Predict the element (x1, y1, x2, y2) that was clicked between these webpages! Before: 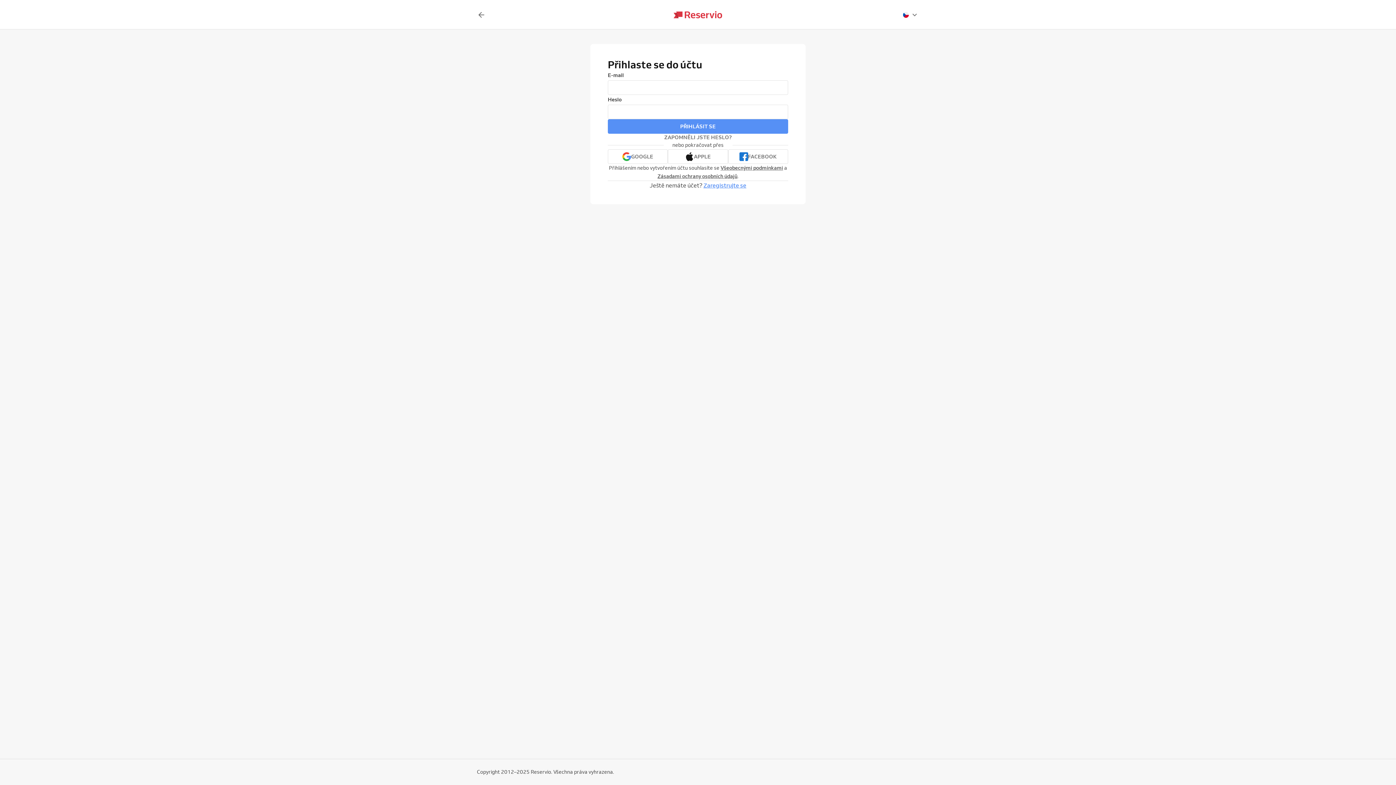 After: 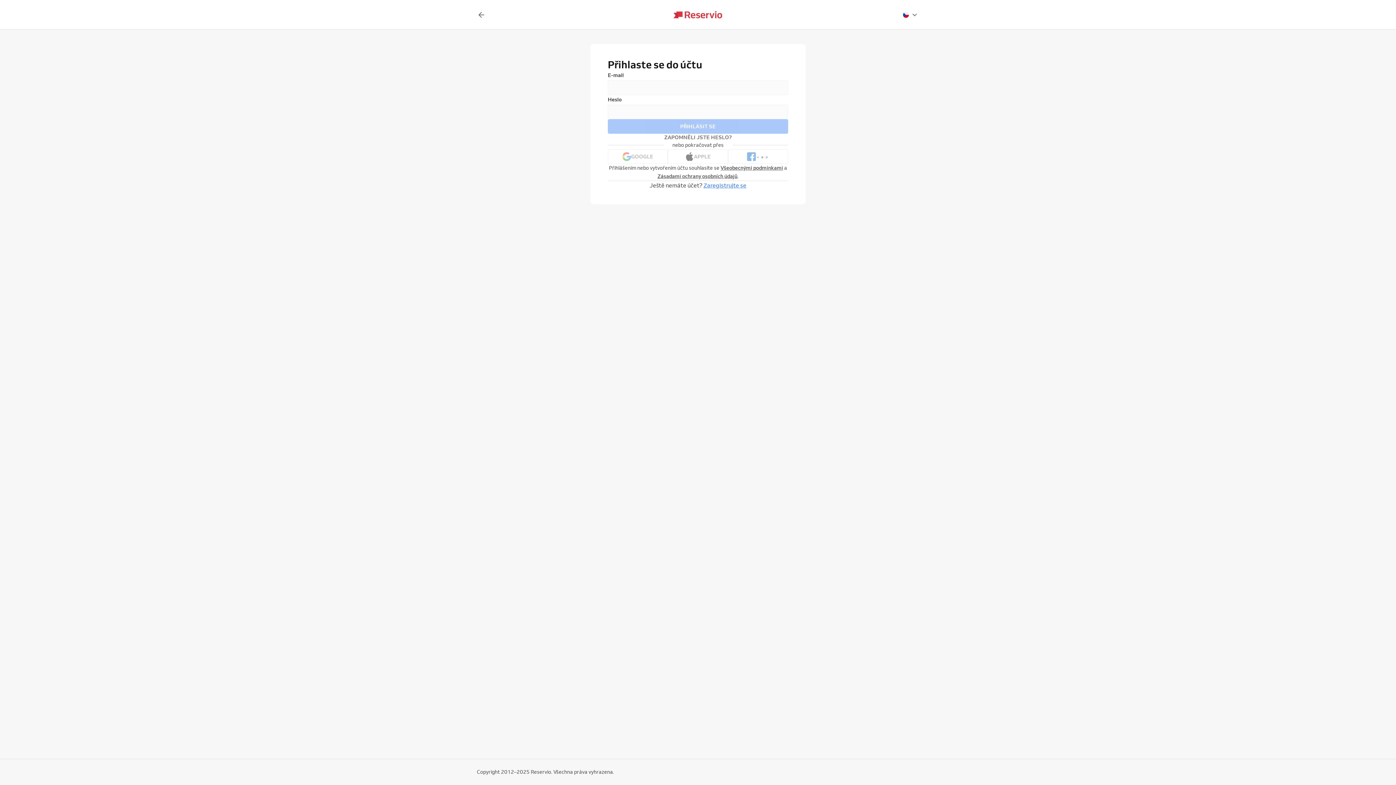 Action: bbox: (728, 149, 788, 164) label: Pokračovat přes Facebook